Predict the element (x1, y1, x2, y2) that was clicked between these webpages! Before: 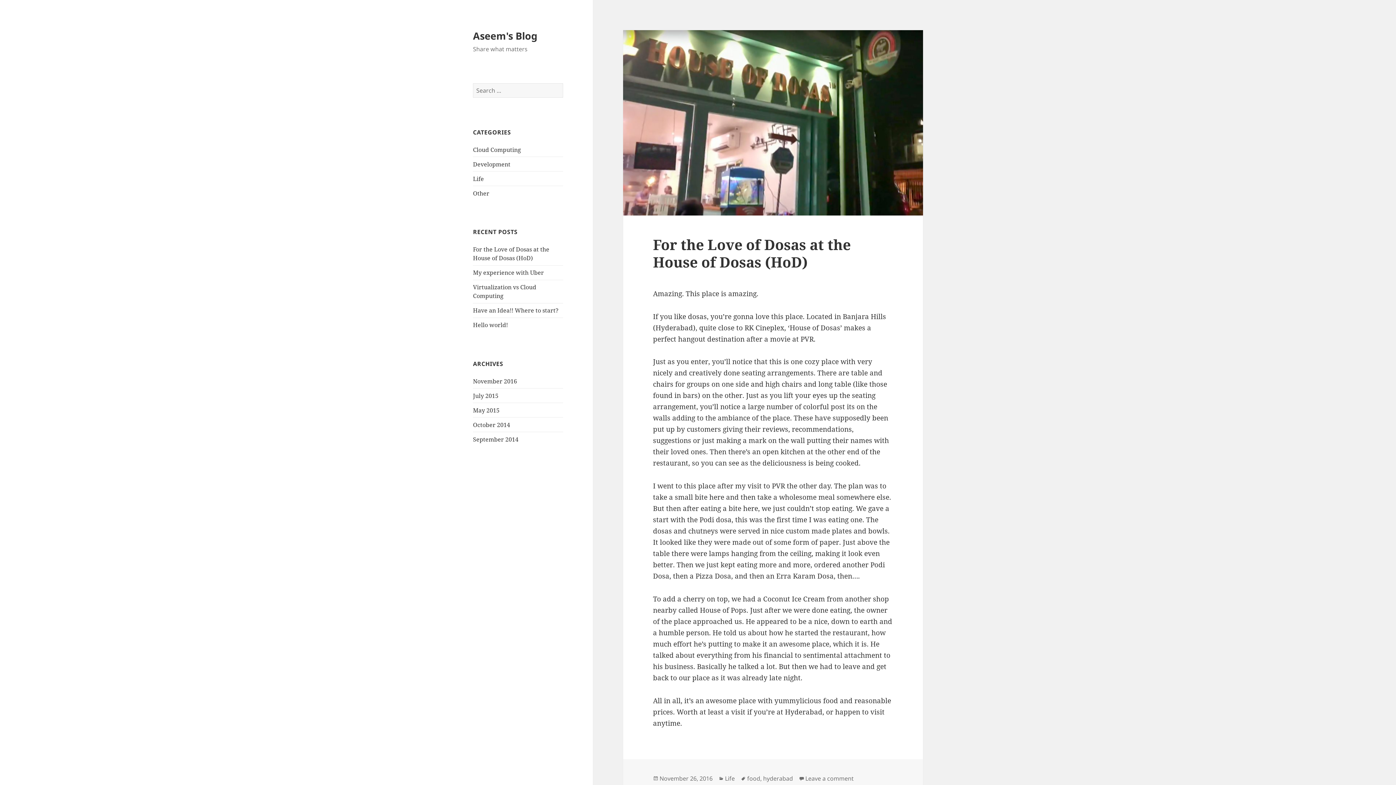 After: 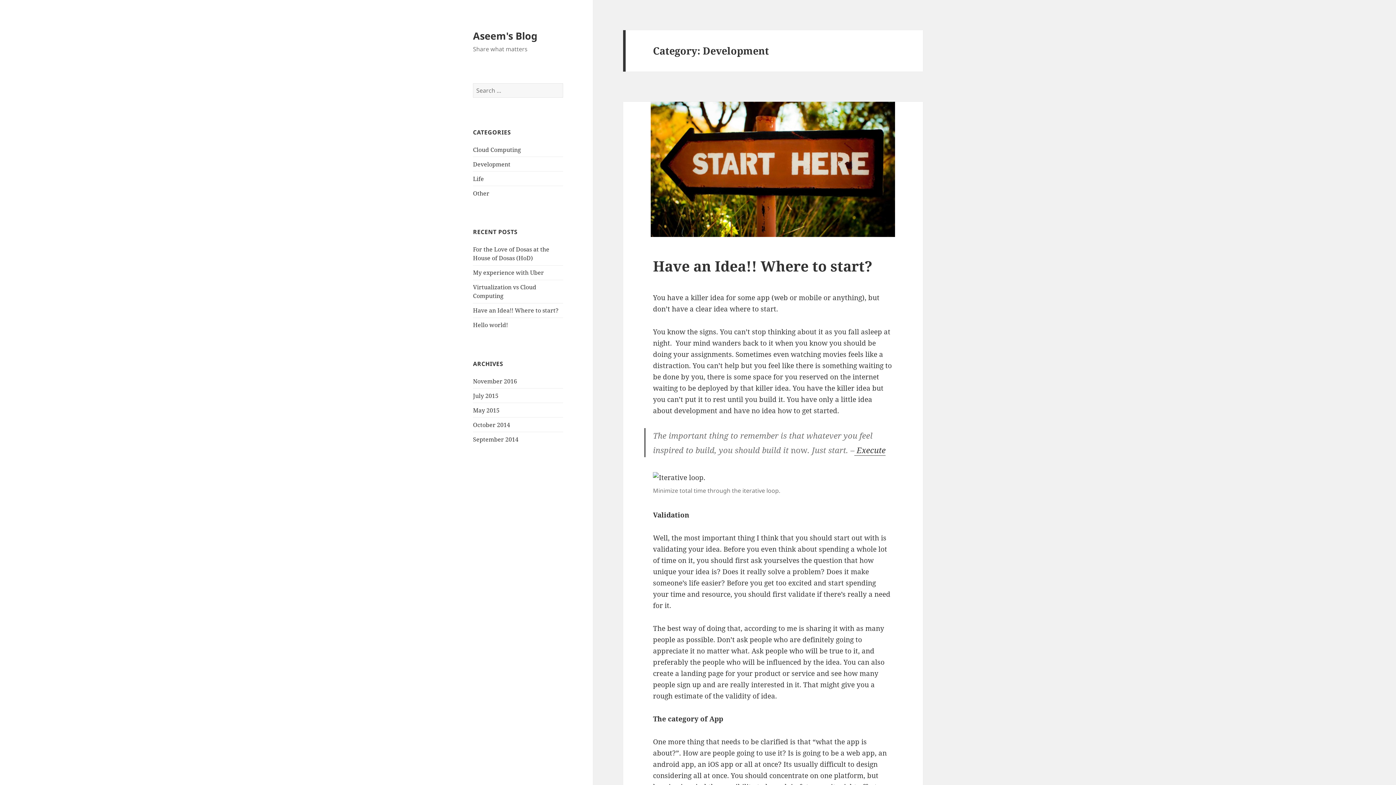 Action: label: Development bbox: (473, 160, 510, 168)